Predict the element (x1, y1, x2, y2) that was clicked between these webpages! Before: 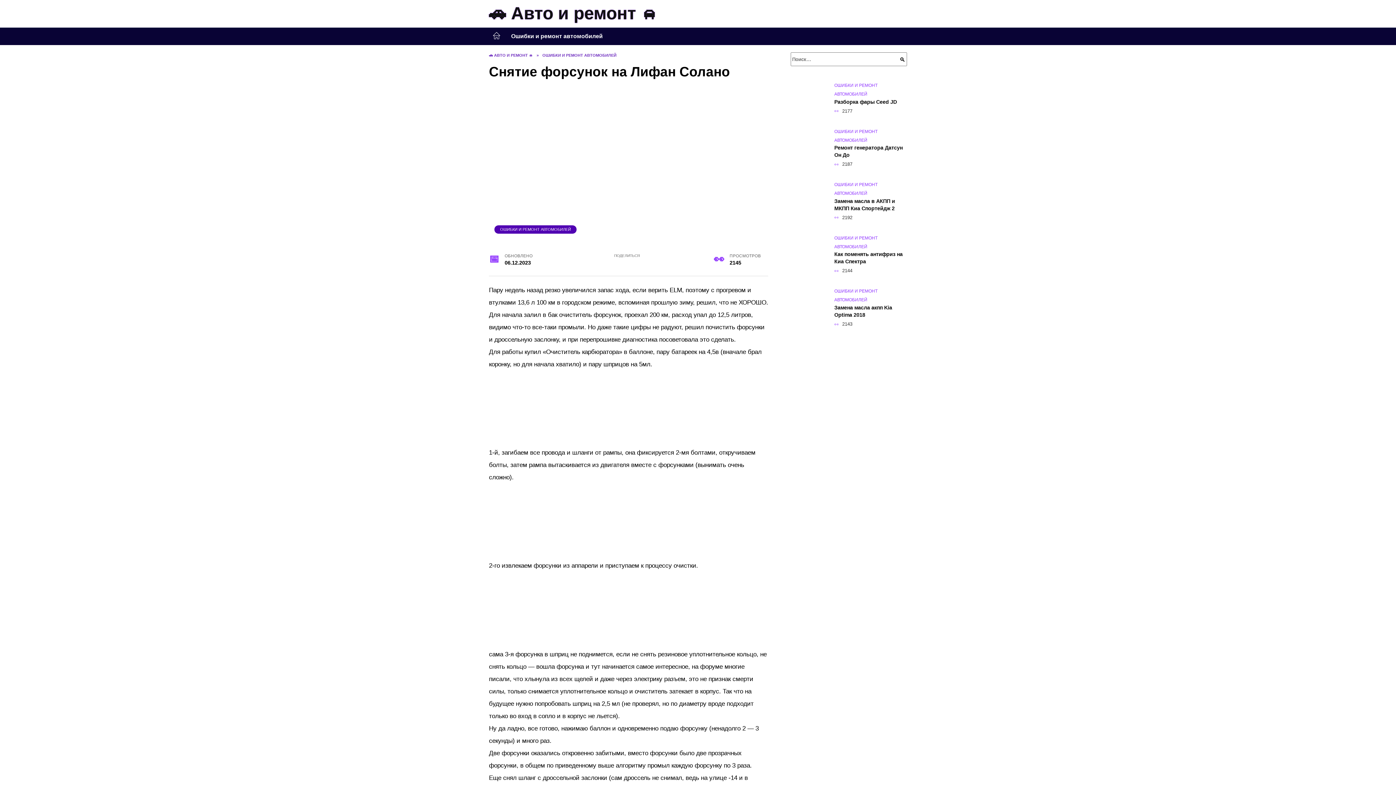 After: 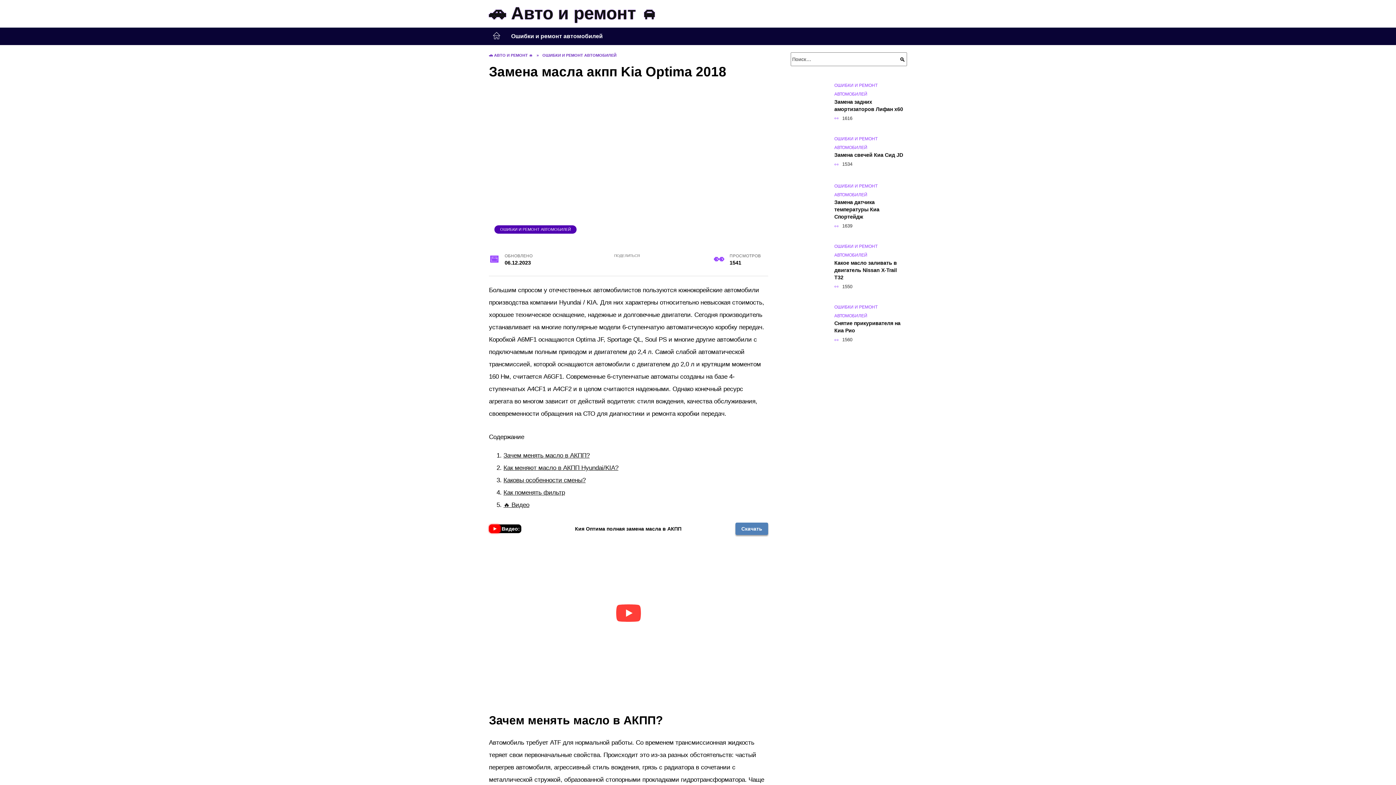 Action: bbox: (834, 304, 892, 318) label: Замена масла акпп Kia Optima 2018